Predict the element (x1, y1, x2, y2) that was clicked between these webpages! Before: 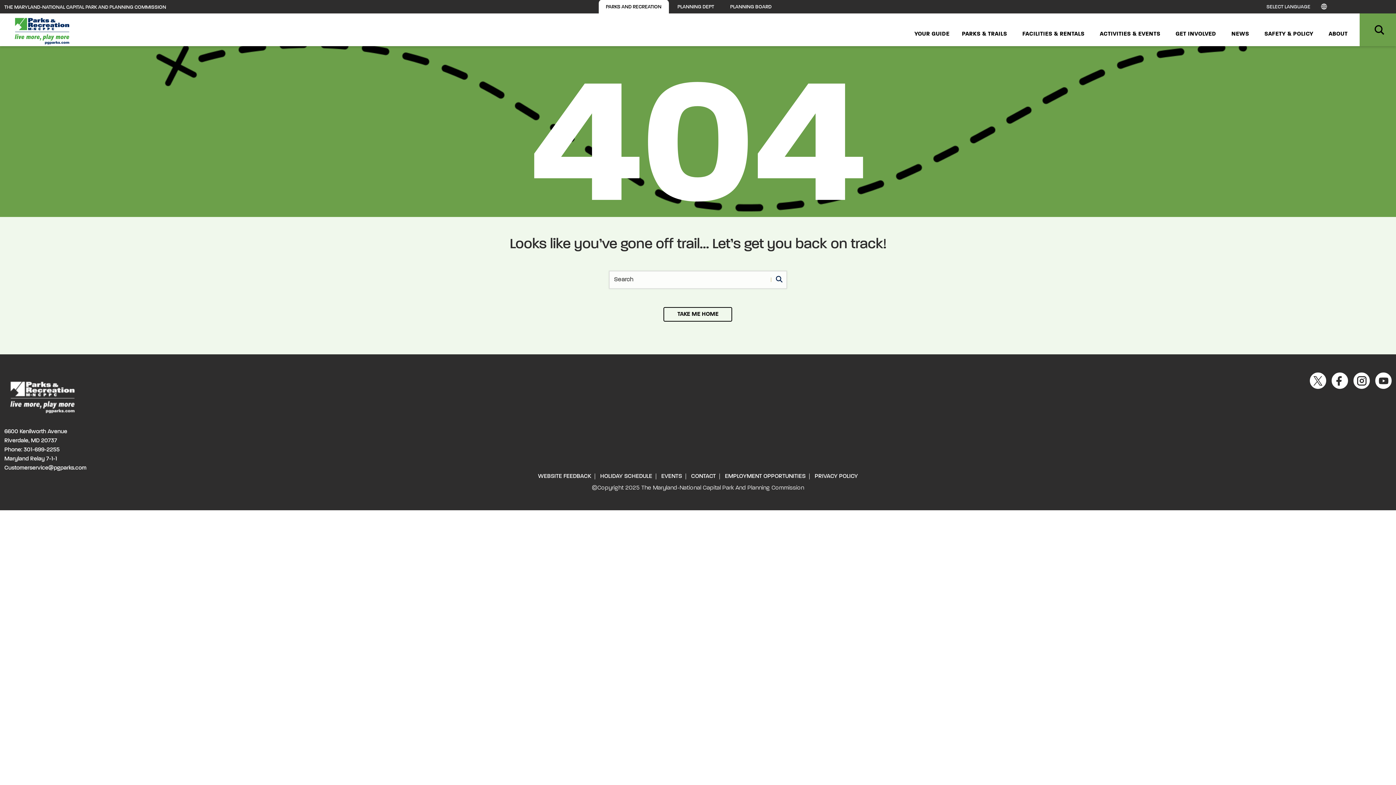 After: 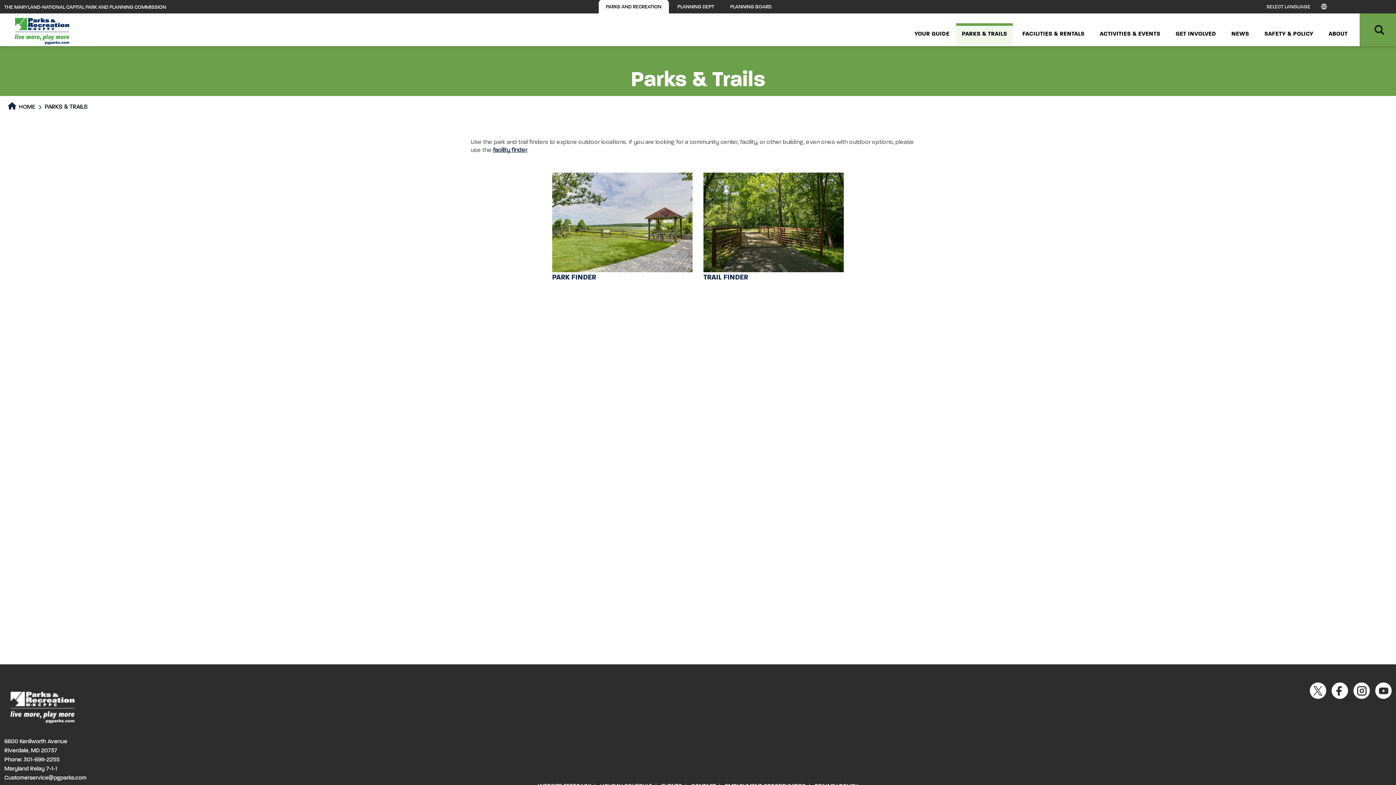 Action: bbox: (959, 30, 1010, 38) label: PARKS & TRAILS